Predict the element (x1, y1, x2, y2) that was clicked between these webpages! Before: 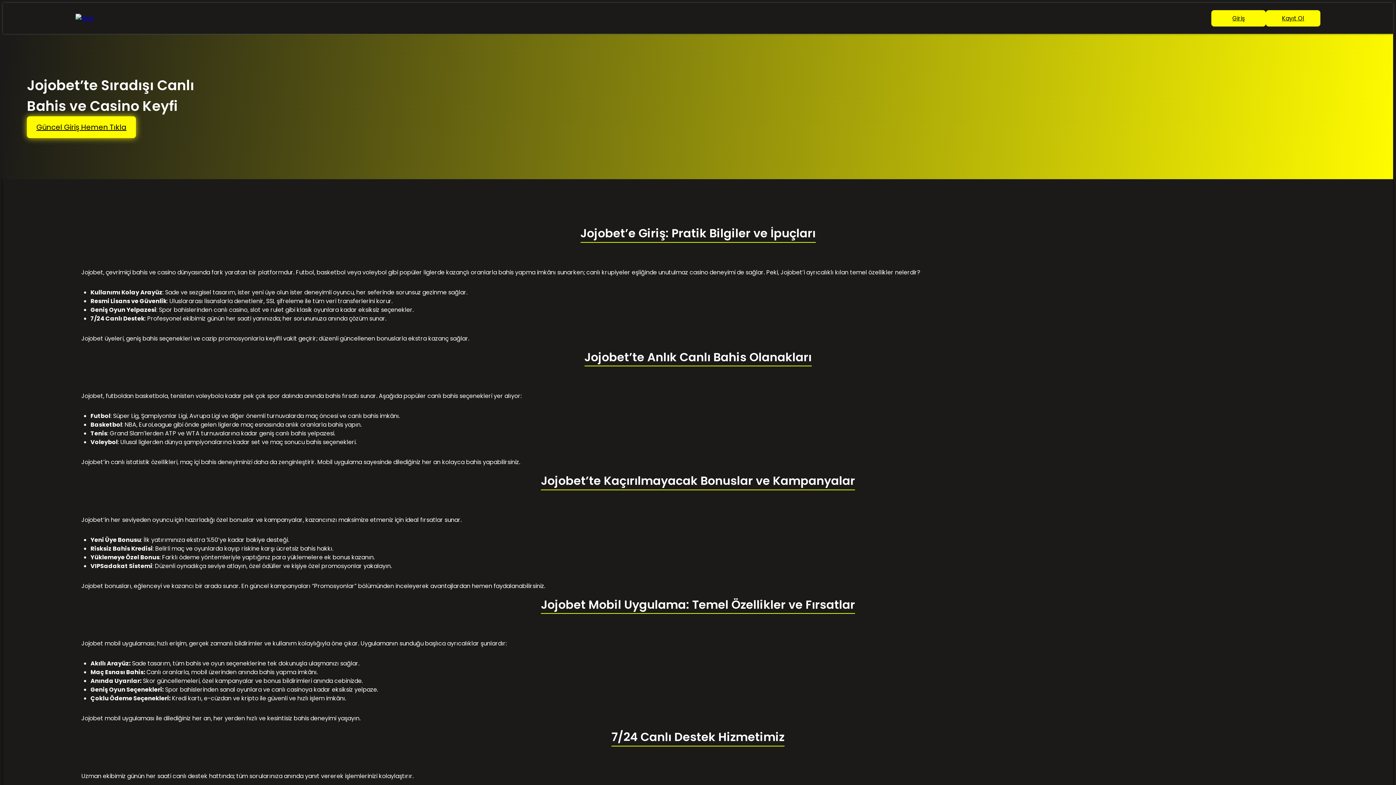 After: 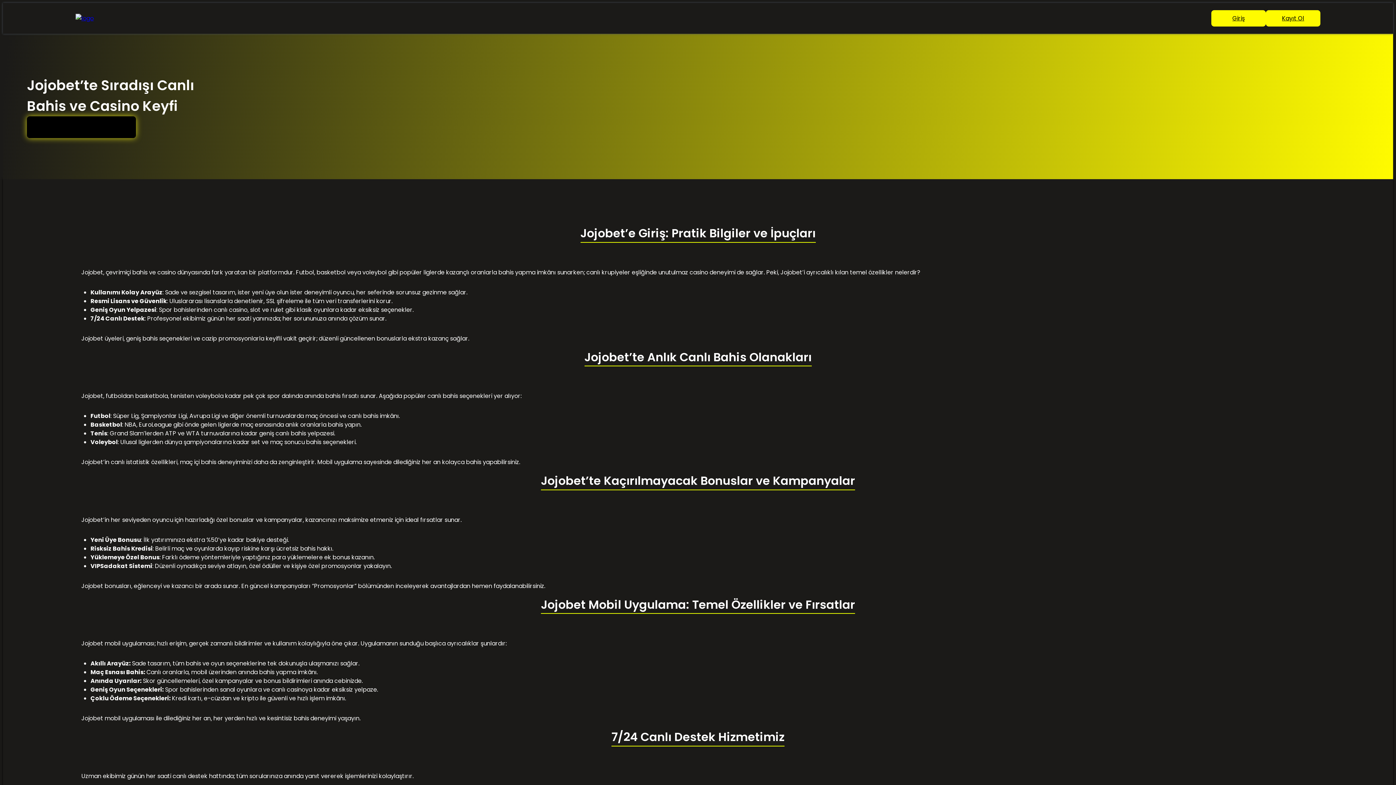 Action: bbox: (26, 116, 136, 138) label: Güncel Giriş Hemen Tıkla